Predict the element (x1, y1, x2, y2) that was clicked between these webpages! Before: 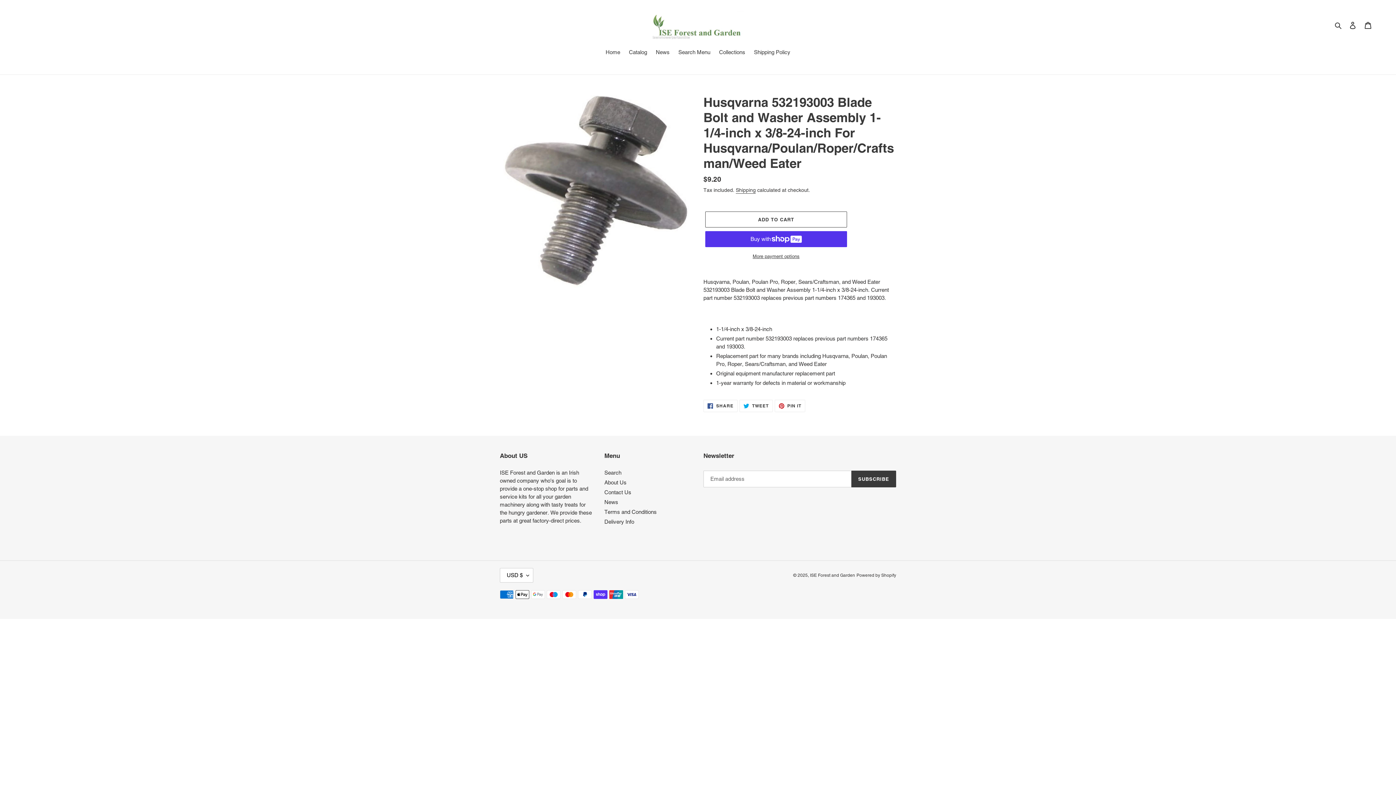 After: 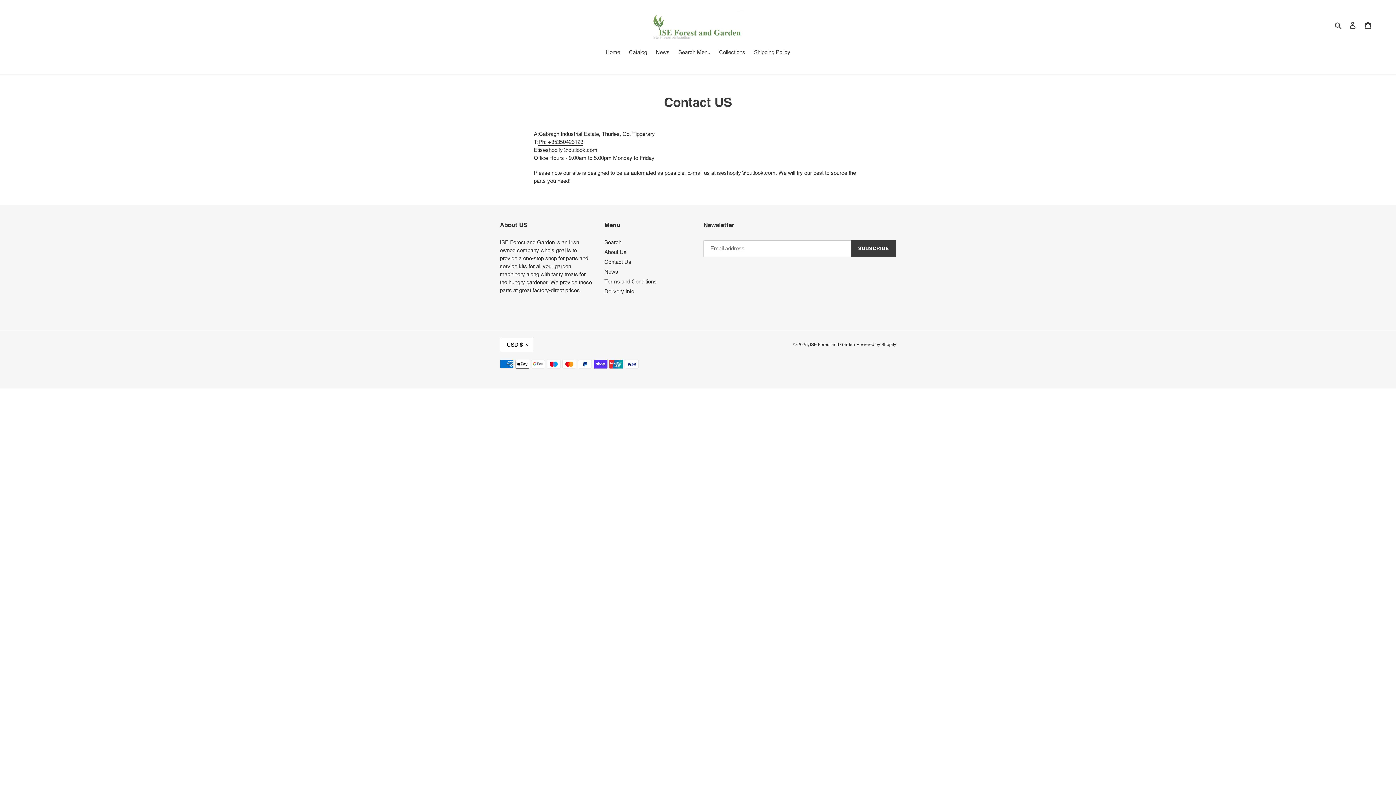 Action: bbox: (604, 489, 631, 495) label: Contact Us